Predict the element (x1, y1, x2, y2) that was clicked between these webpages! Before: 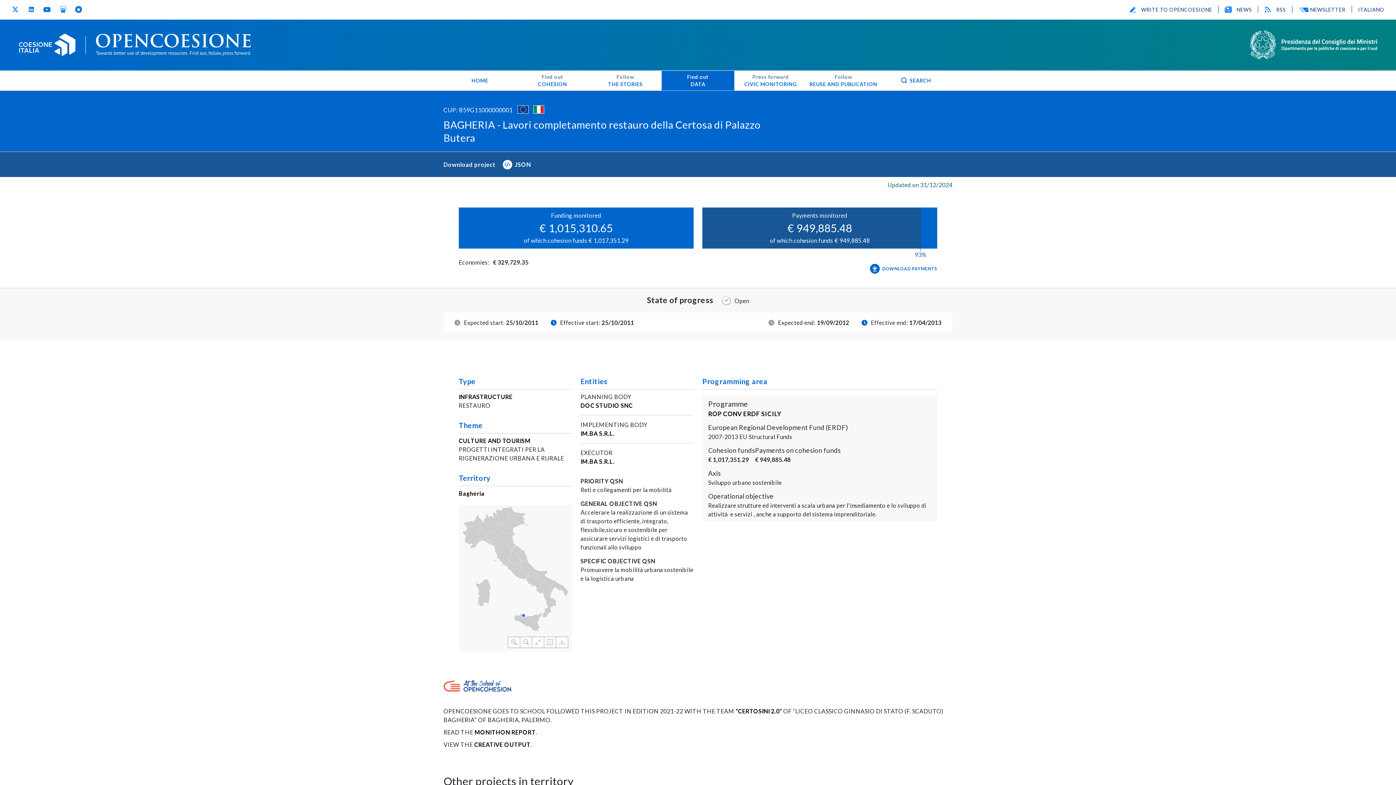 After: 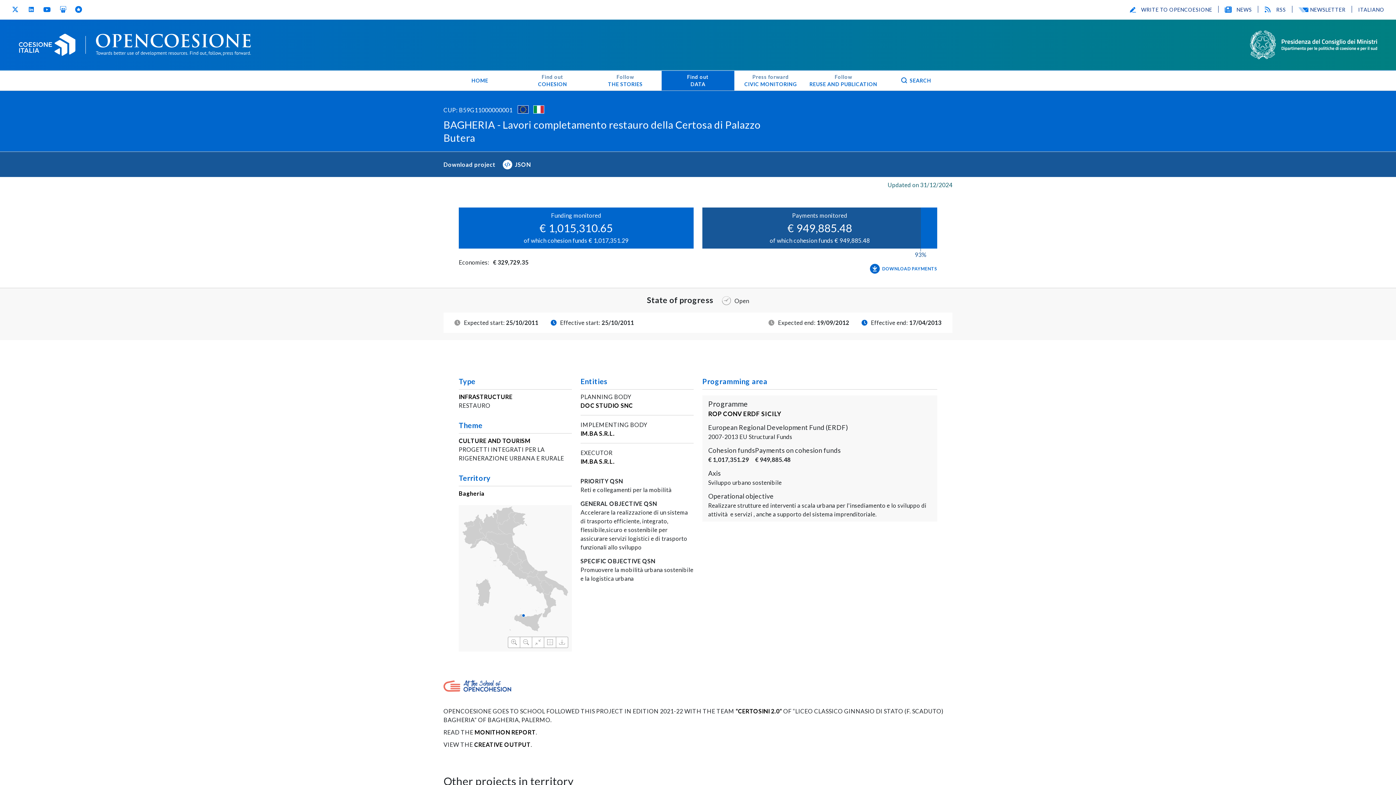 Action: bbox: (11, 5, 18, 13) label: Twitter
(opens in new window)